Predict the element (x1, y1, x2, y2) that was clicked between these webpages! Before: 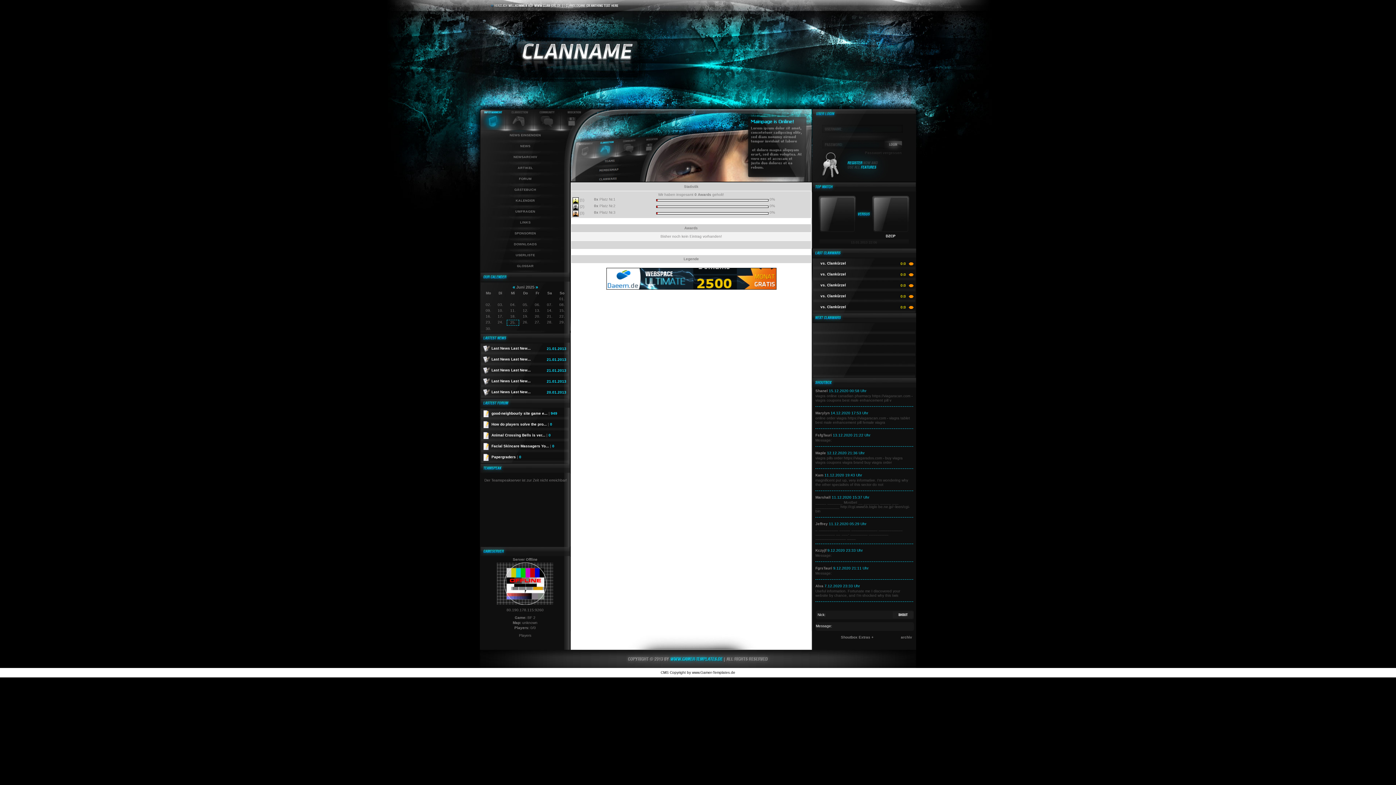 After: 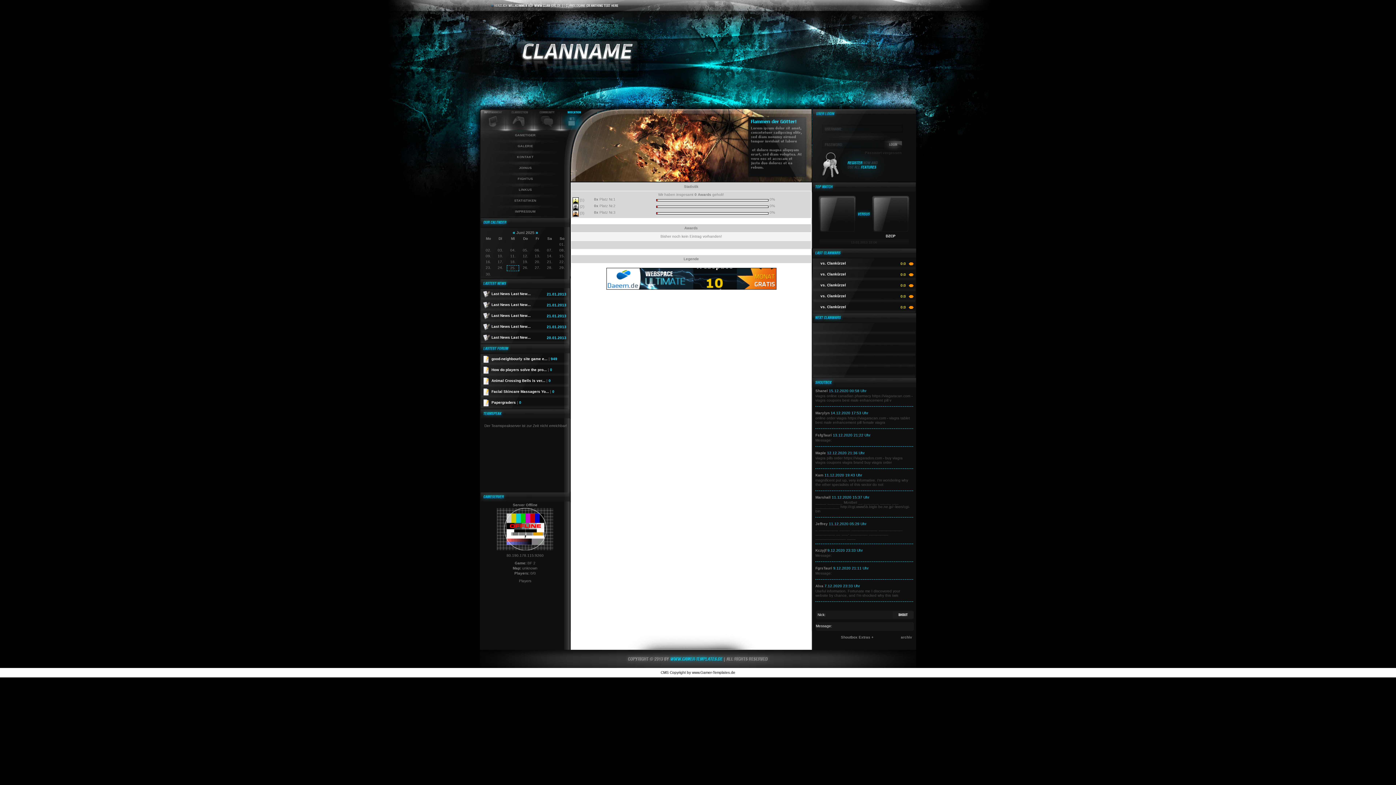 Action: bbox: (560, 126, 582, 130)